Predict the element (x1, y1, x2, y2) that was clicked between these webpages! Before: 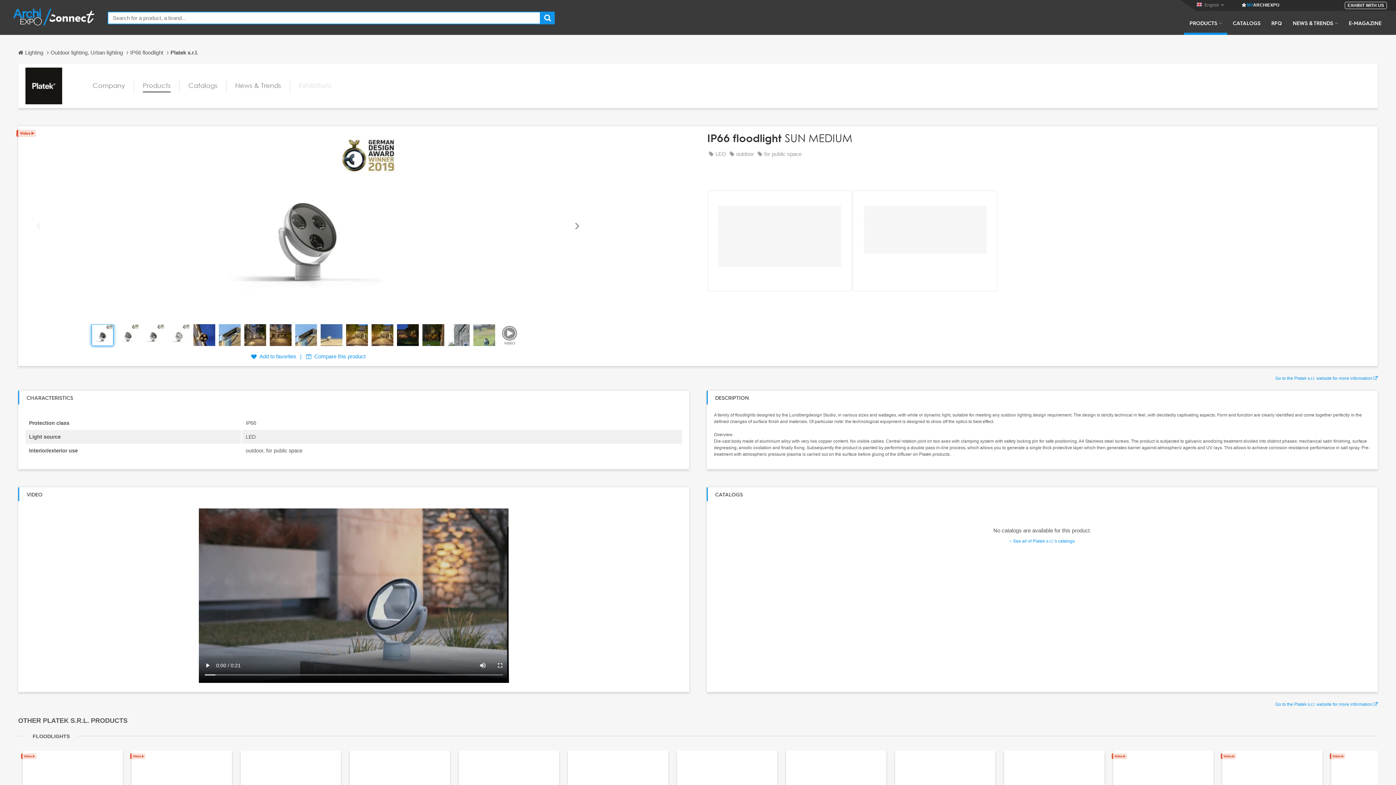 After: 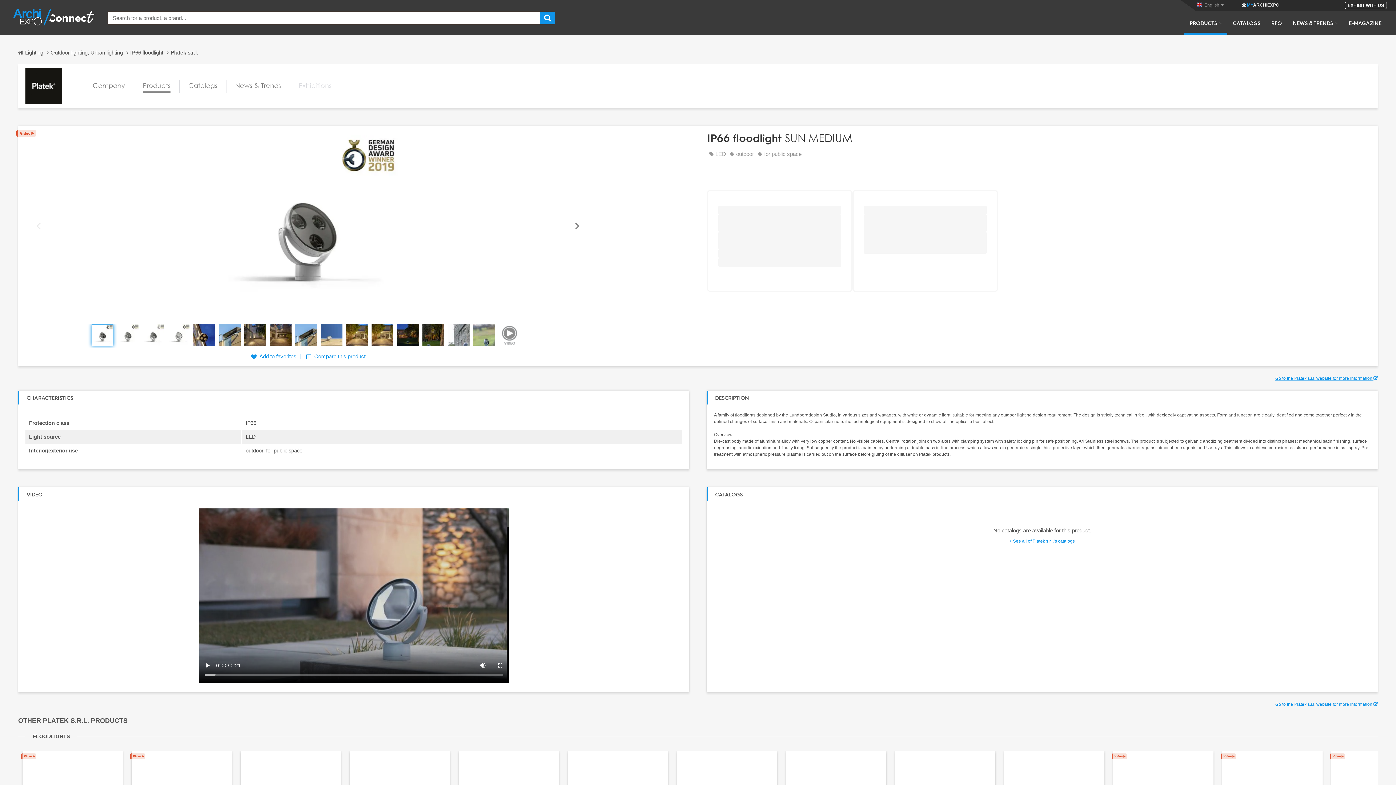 Action: bbox: (1275, 376, 1378, 381) label: Go to the Platek s.r.l. website for more information 